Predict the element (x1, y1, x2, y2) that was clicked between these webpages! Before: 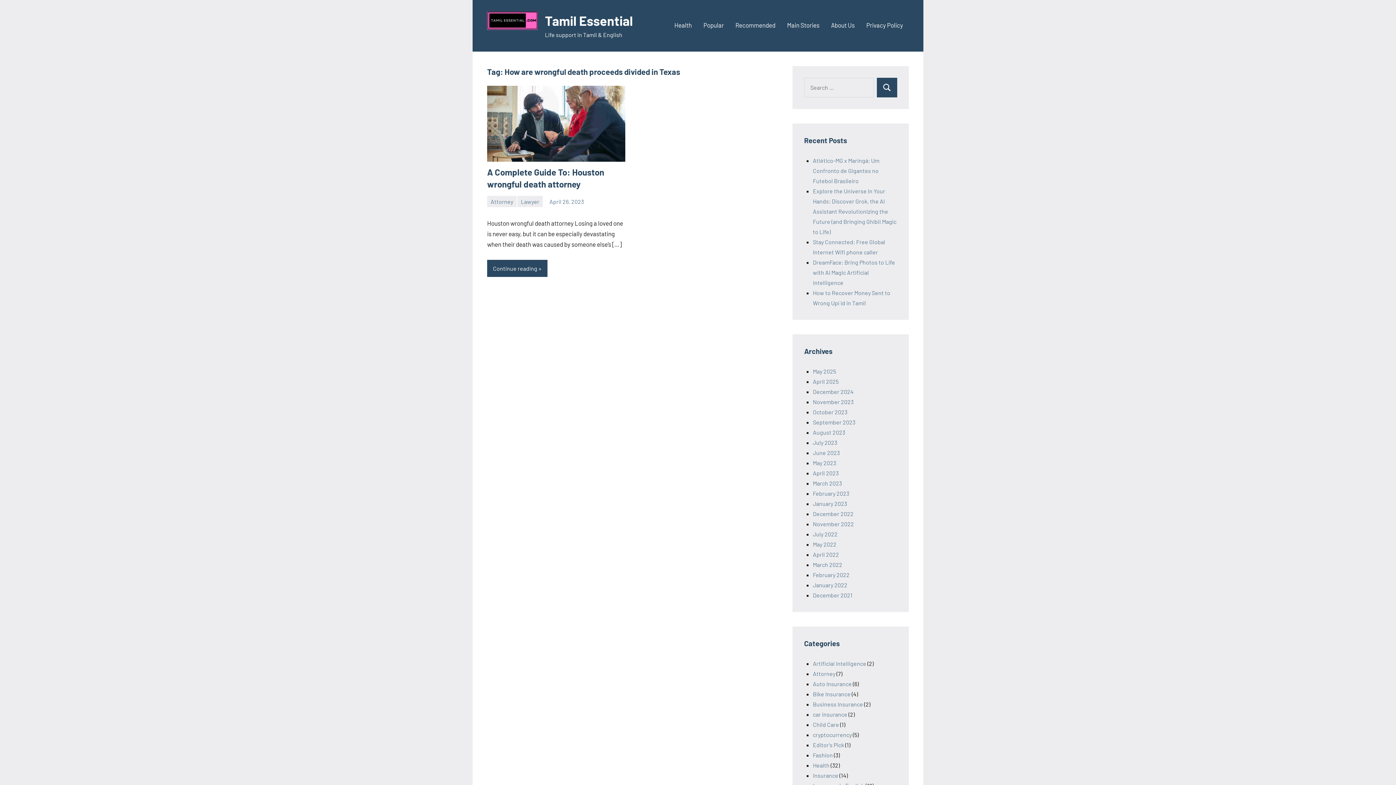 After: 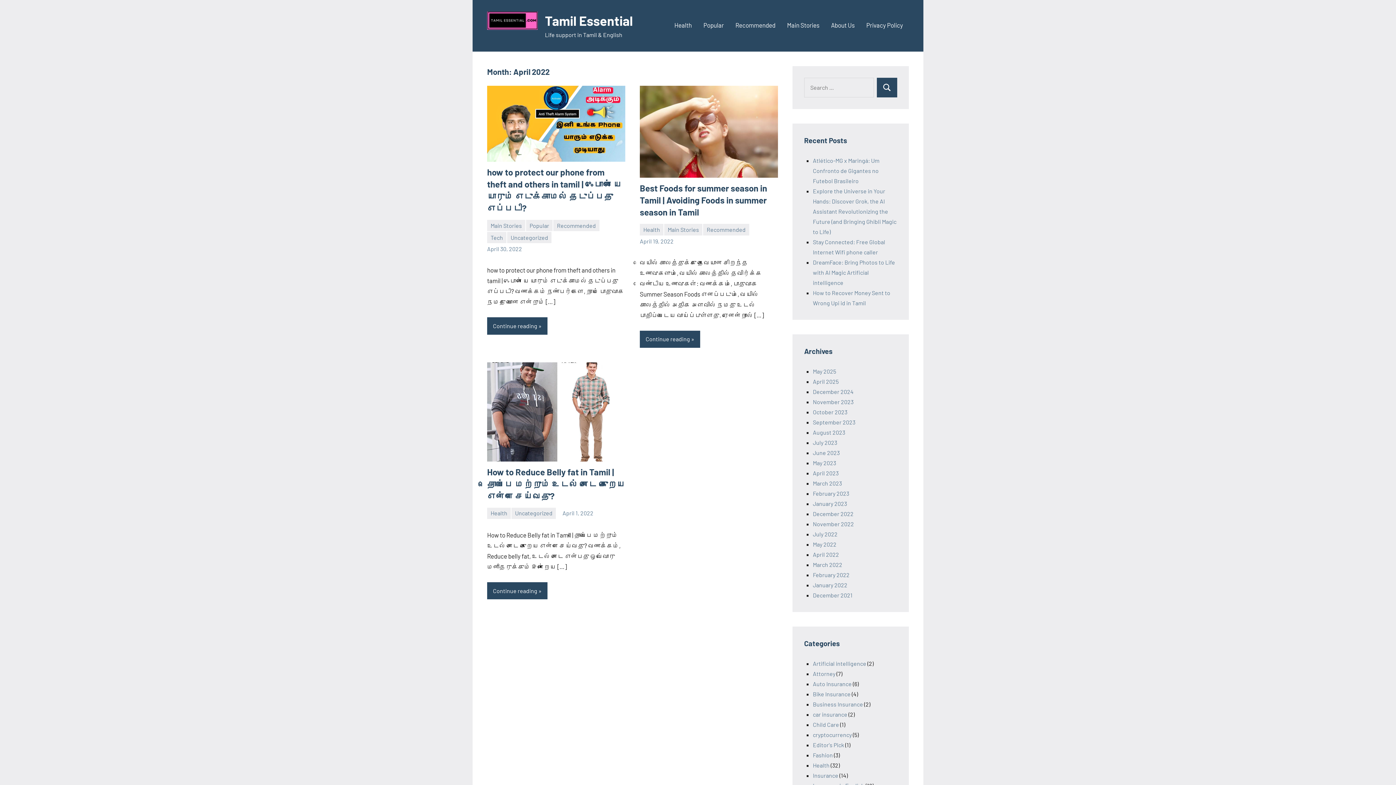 Action: label: April 2022 bbox: (813, 551, 839, 558)